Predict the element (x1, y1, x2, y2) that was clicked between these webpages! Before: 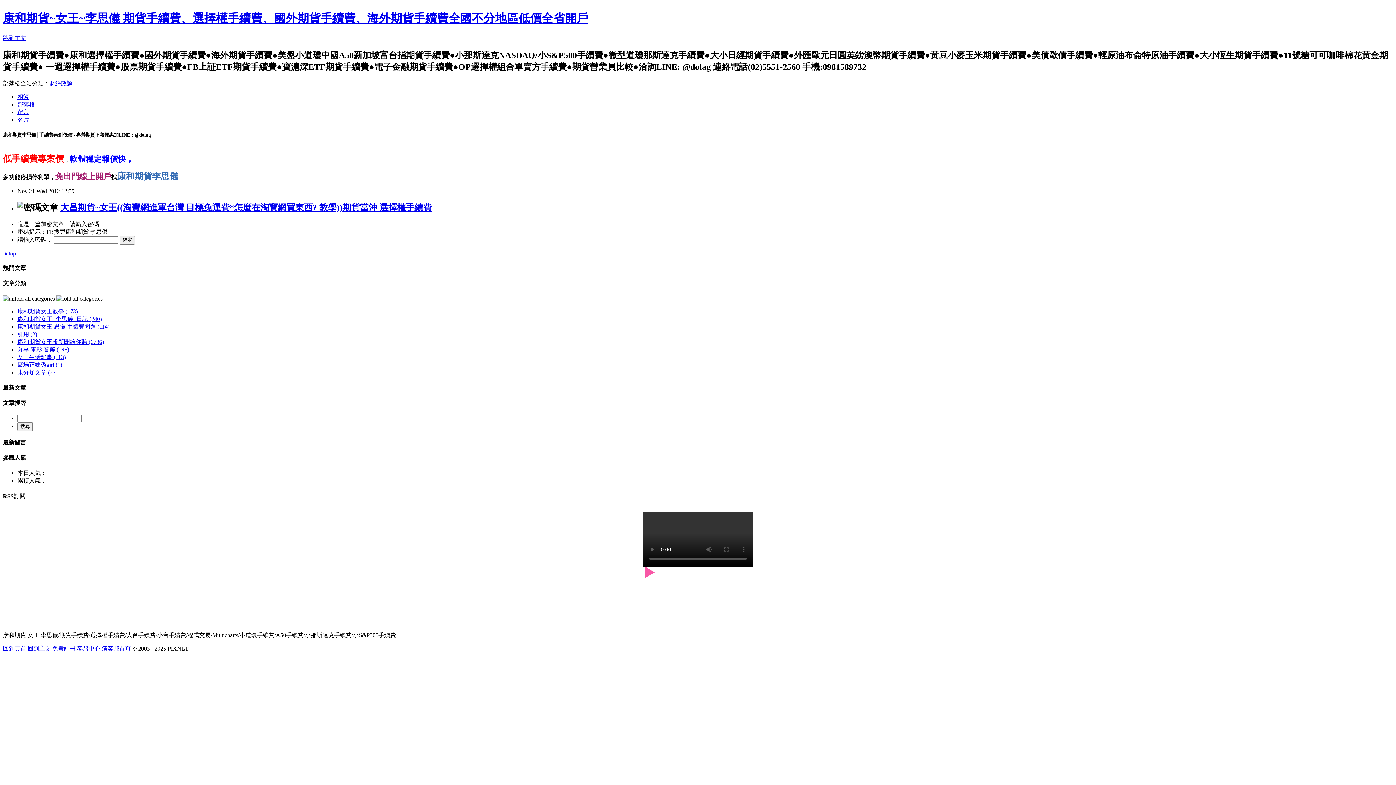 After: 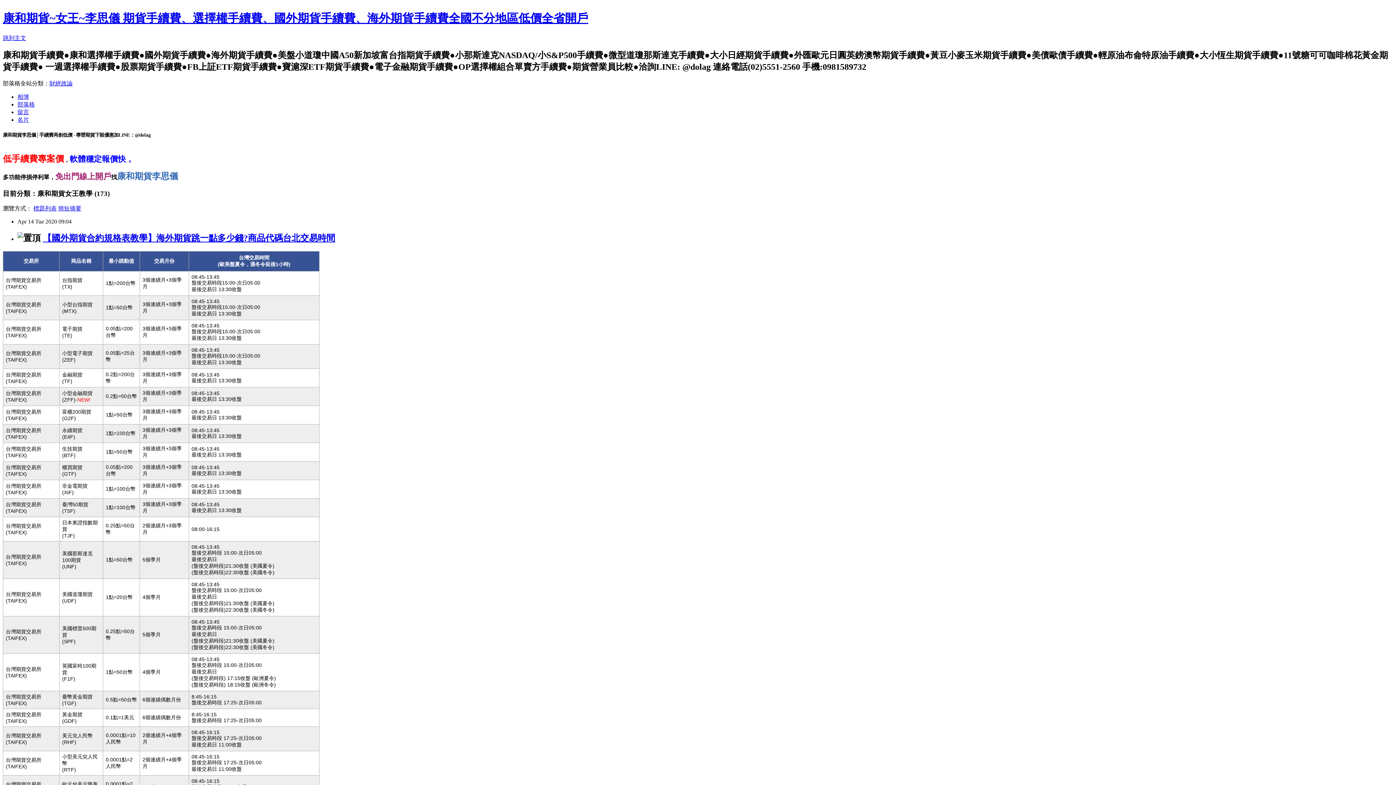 Action: label: 康和期貨女王教學 (173) bbox: (17, 308, 77, 314)